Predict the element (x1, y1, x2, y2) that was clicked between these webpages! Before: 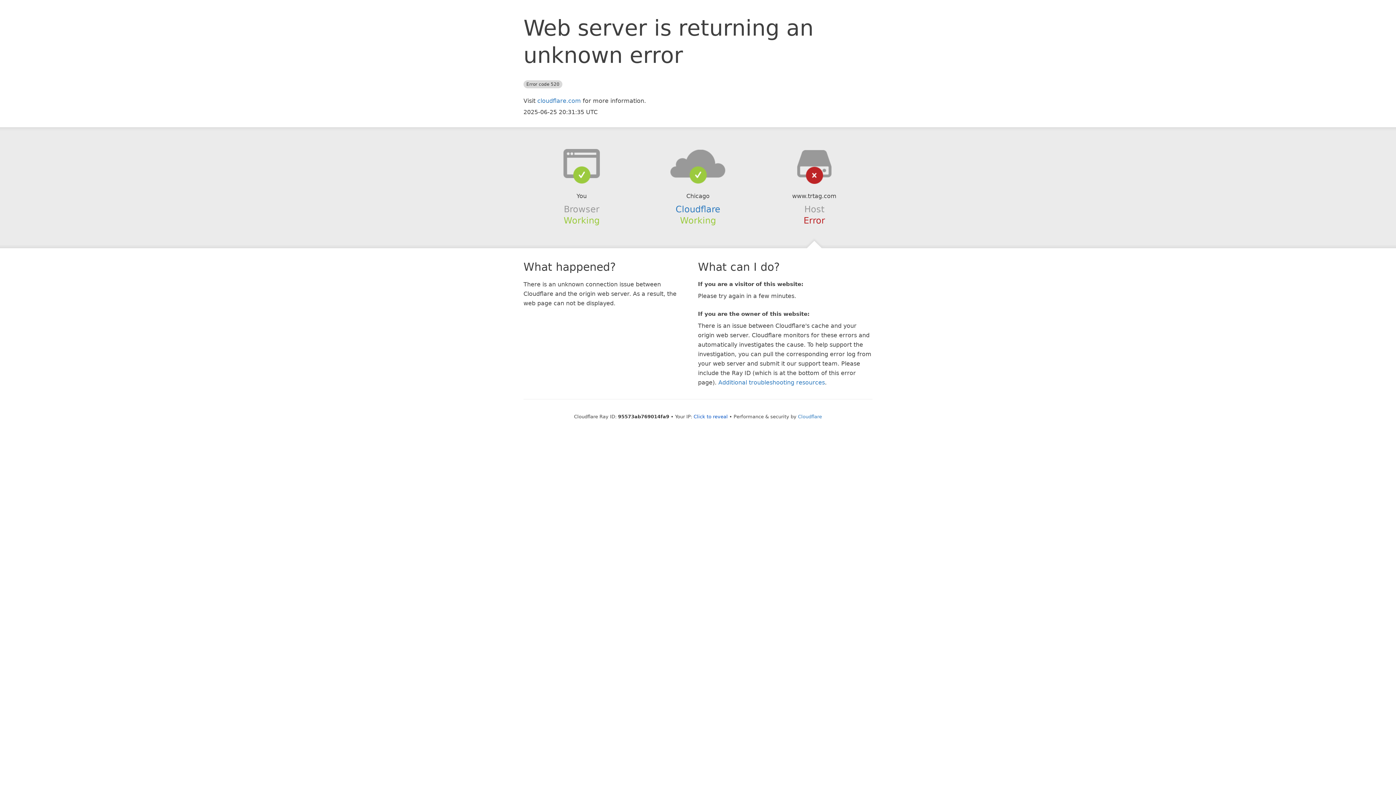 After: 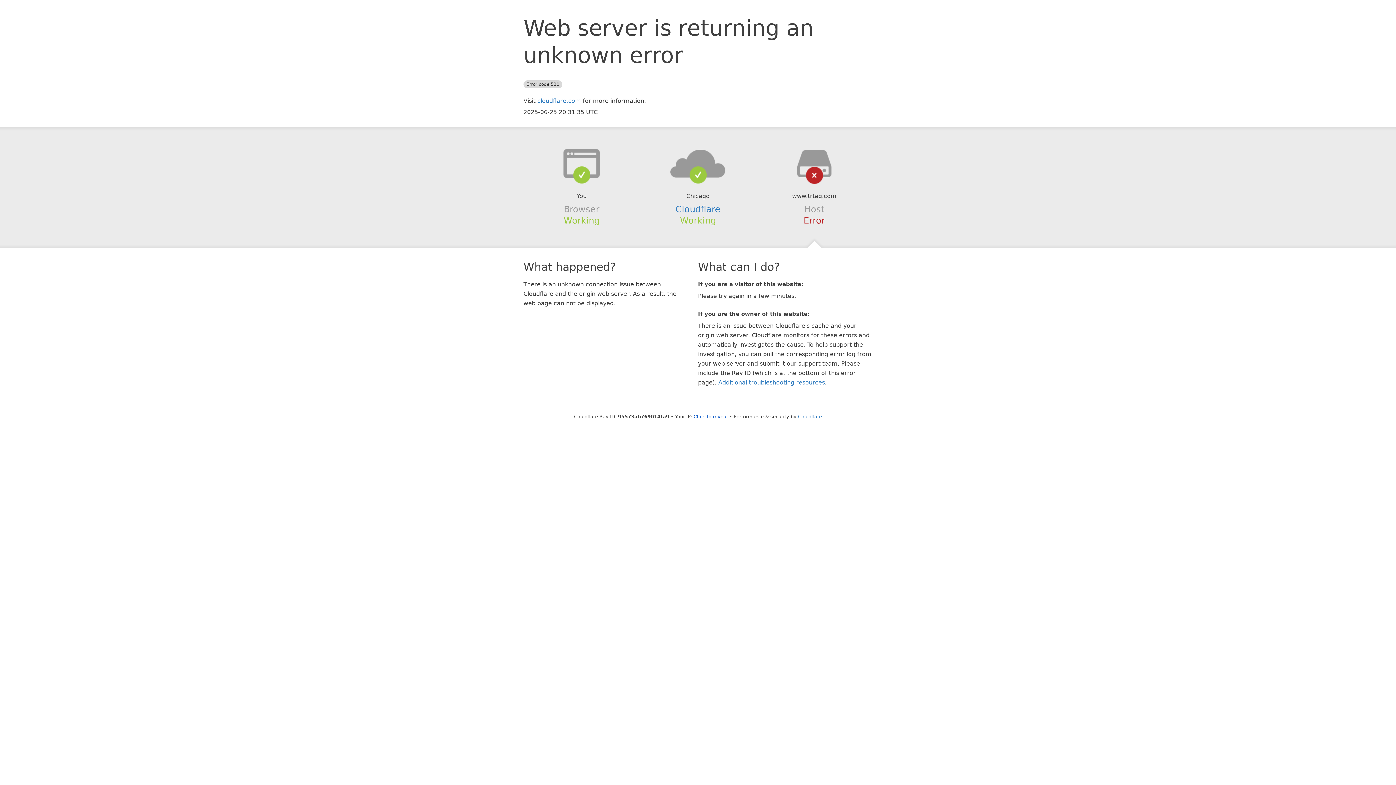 Action: bbox: (639, 148, 756, 178)